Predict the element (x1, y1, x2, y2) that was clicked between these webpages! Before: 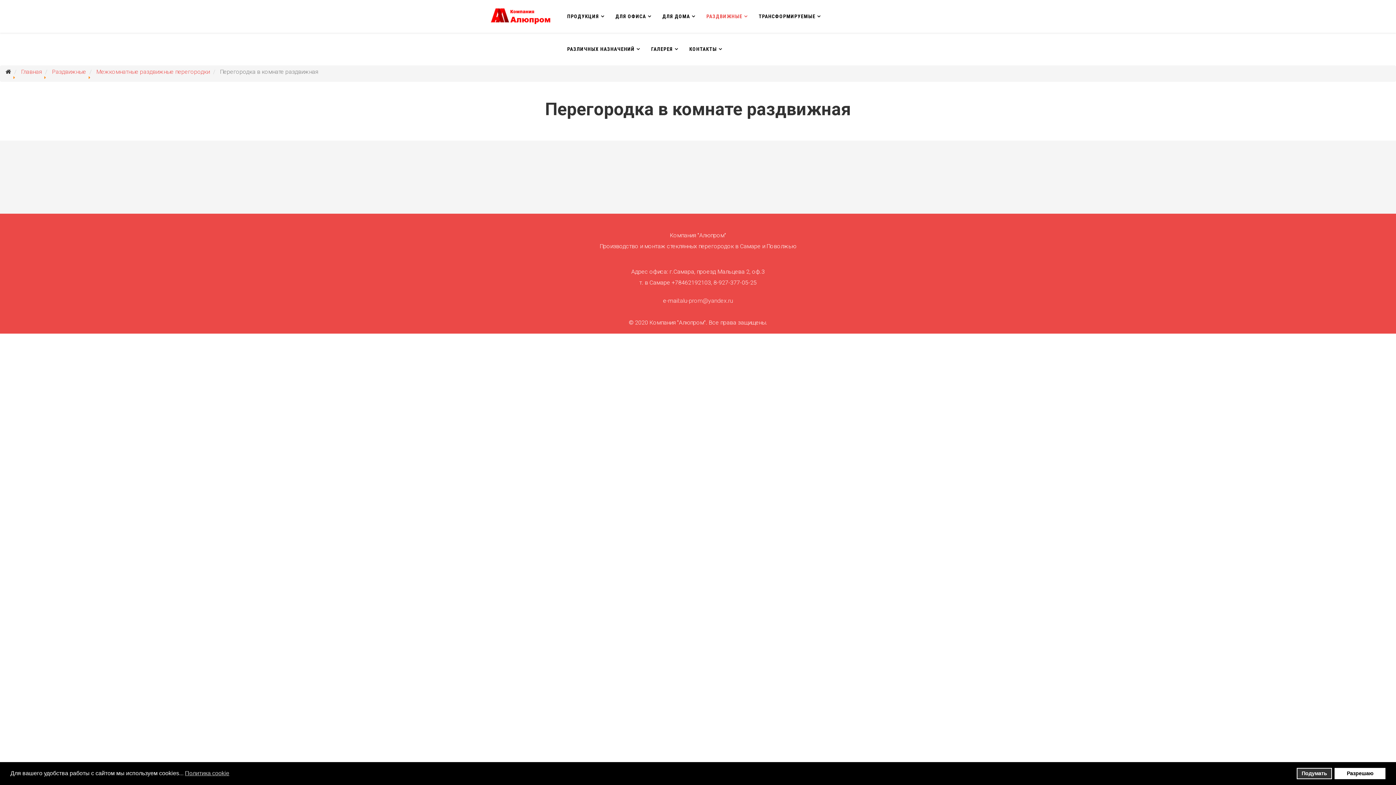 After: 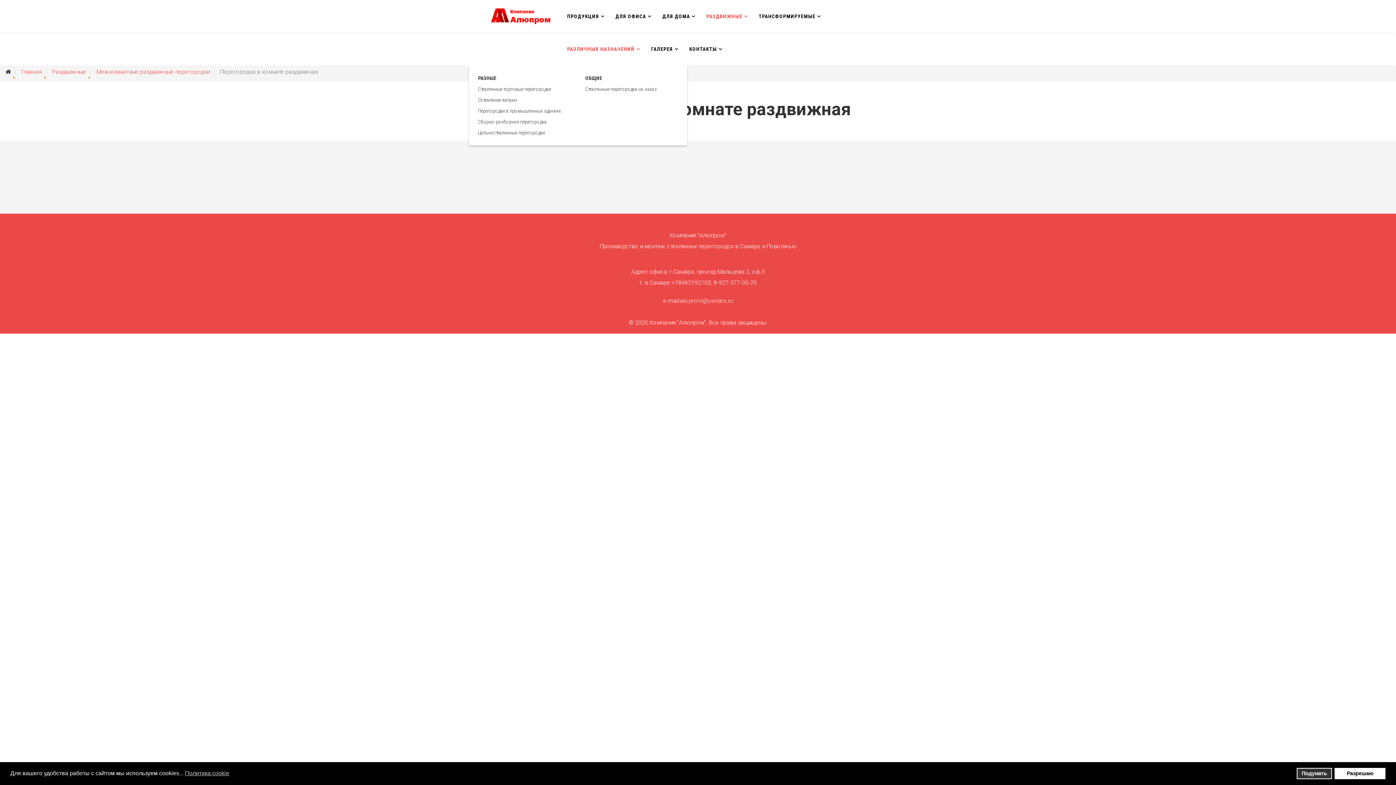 Action: label: РАЗЛИЧНЫХ НАЗНАЧЕНИЙ bbox: (561, 32, 645, 65)